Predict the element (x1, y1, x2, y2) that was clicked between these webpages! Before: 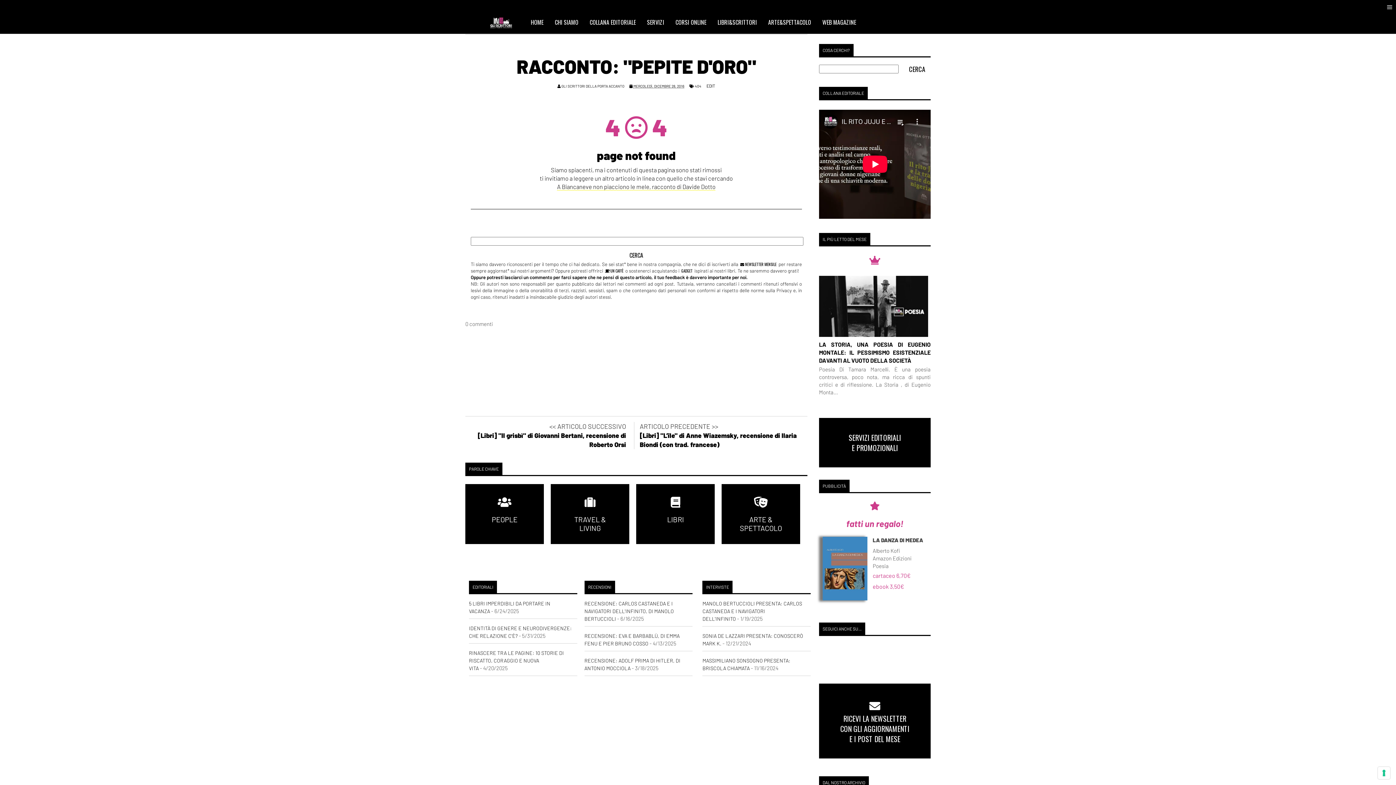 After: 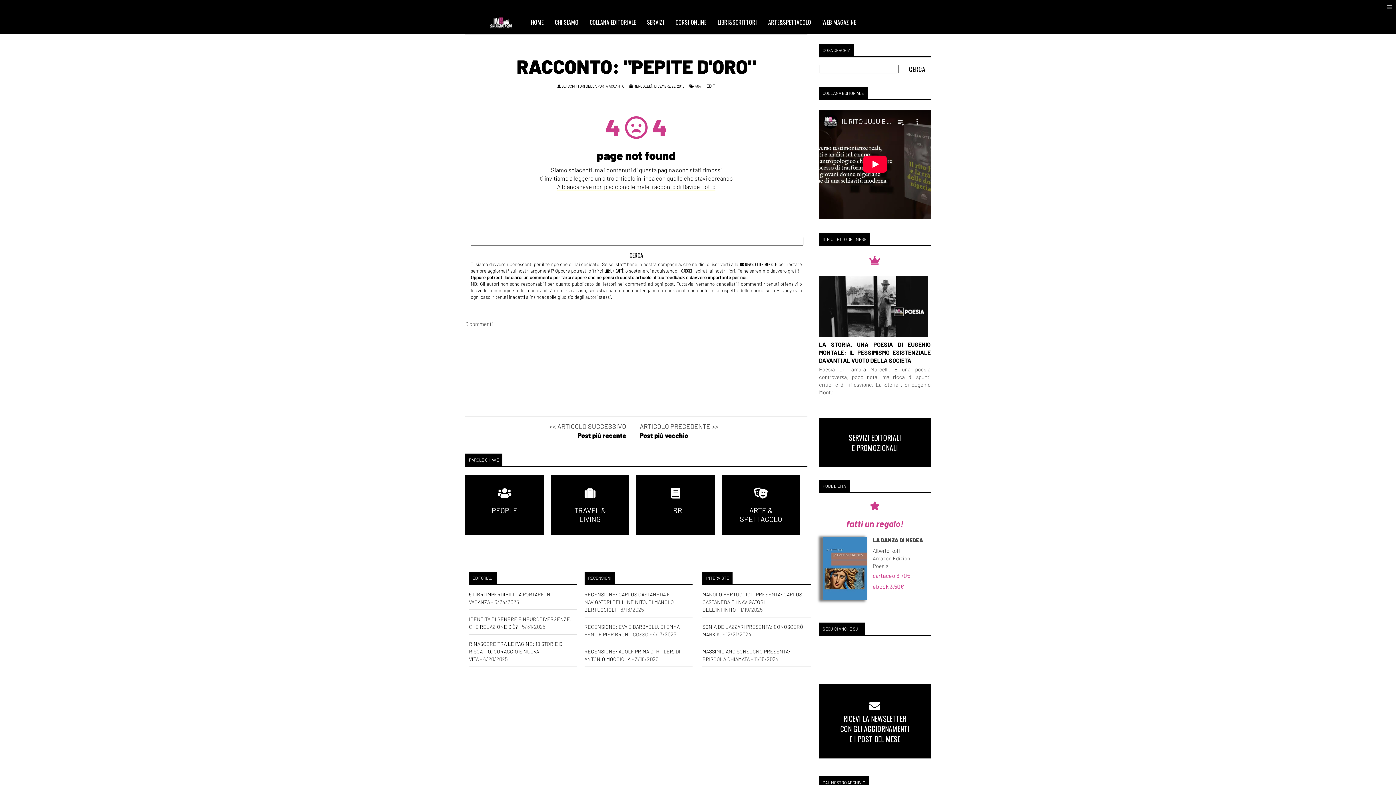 Action: label: MERCOLEDÌ, DICEMBRE 28, 2016 bbox: (633, 84, 684, 88)